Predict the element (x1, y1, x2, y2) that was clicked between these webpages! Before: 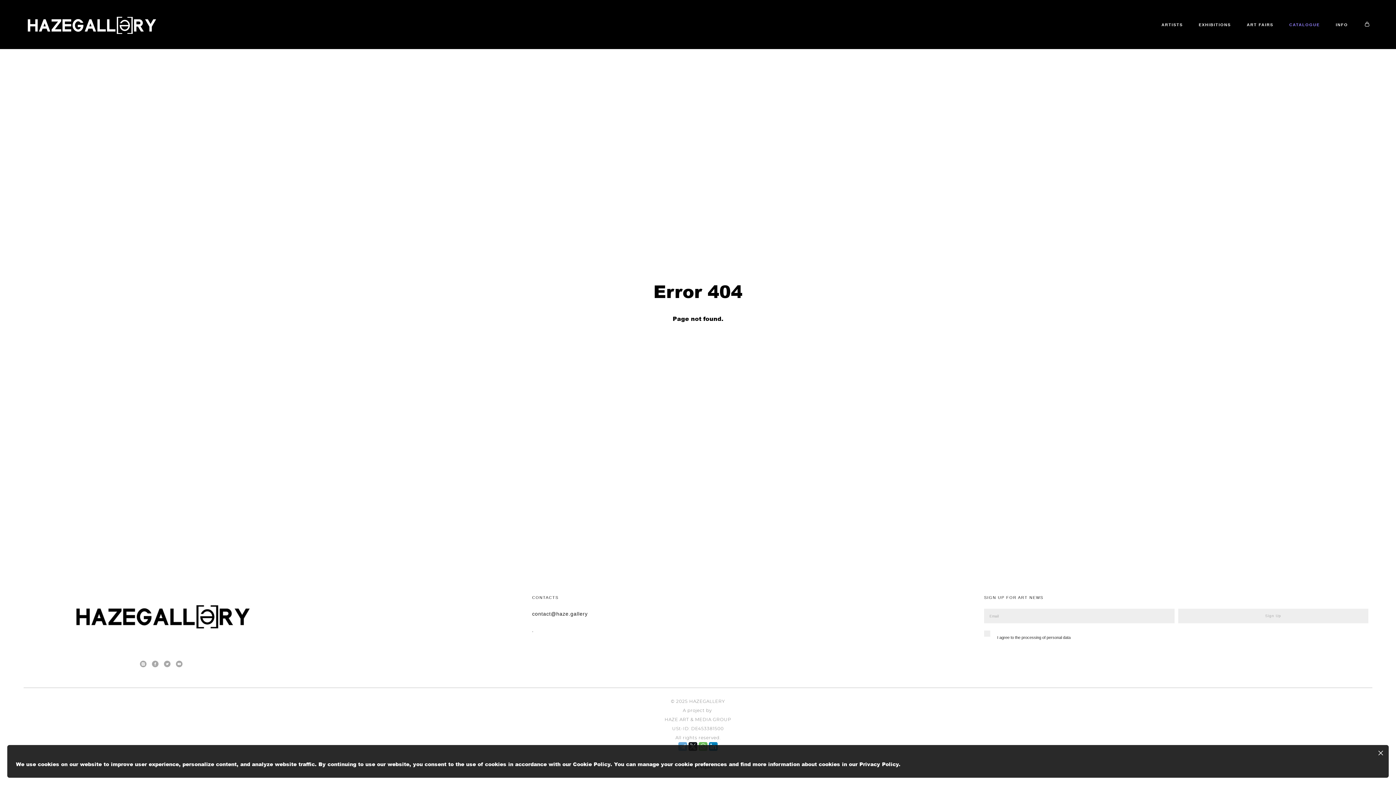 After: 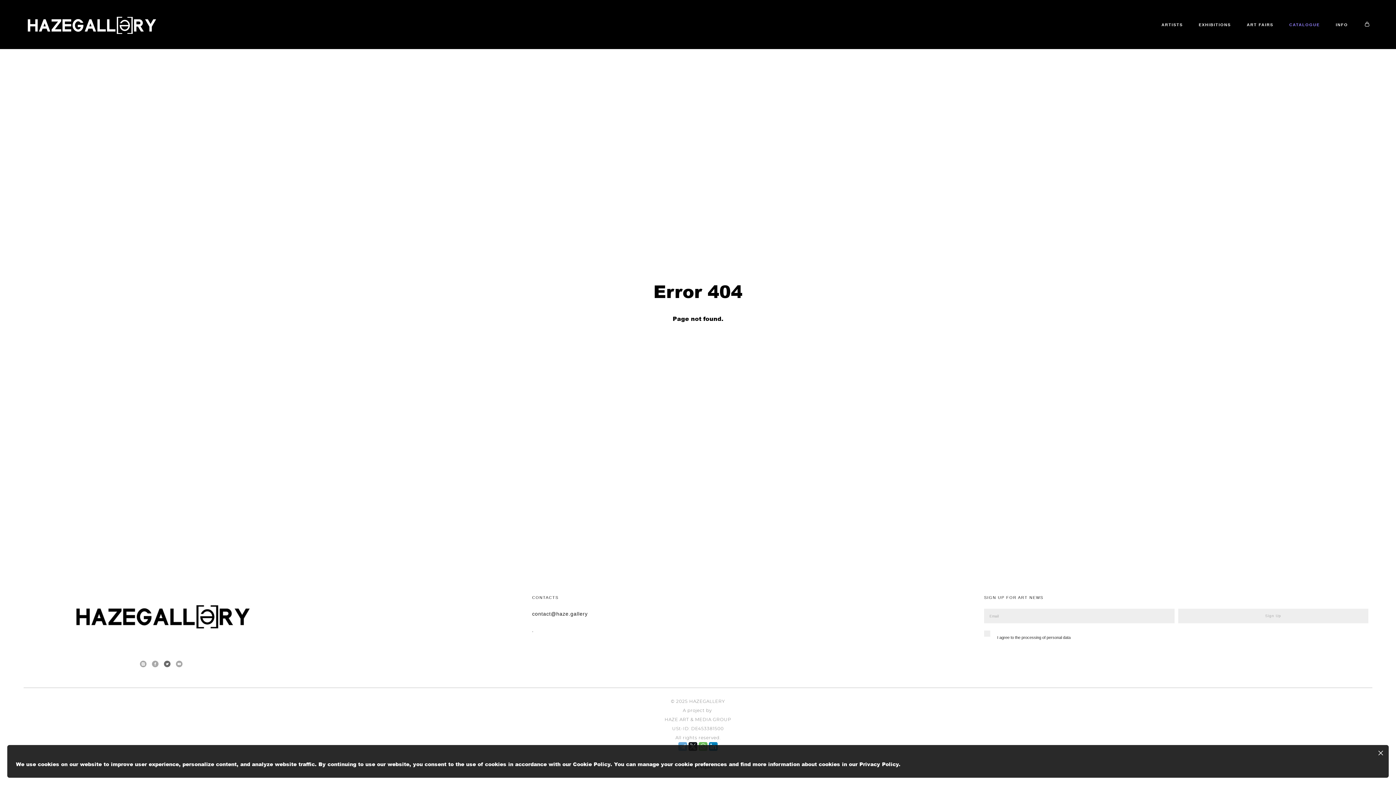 Action: bbox: (164, 659, 170, 668)